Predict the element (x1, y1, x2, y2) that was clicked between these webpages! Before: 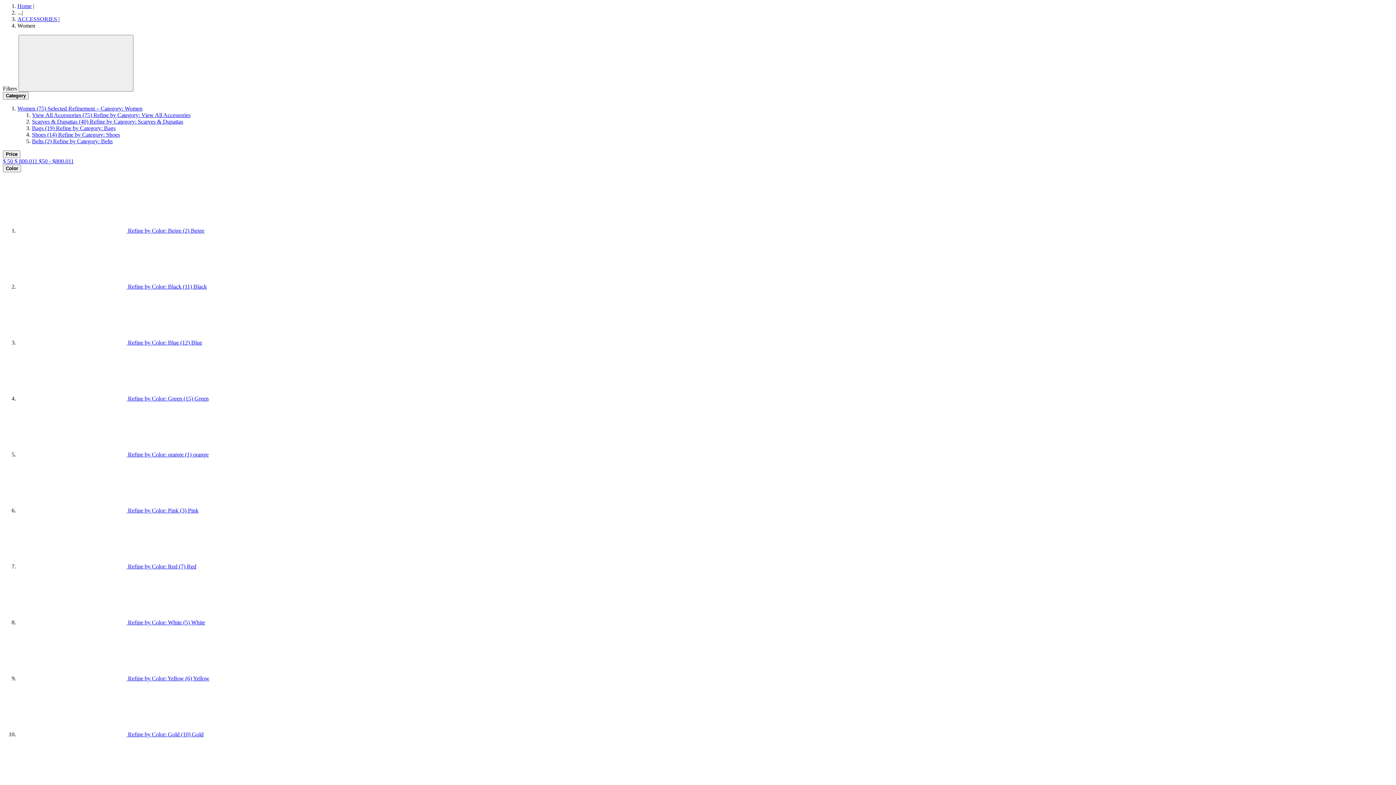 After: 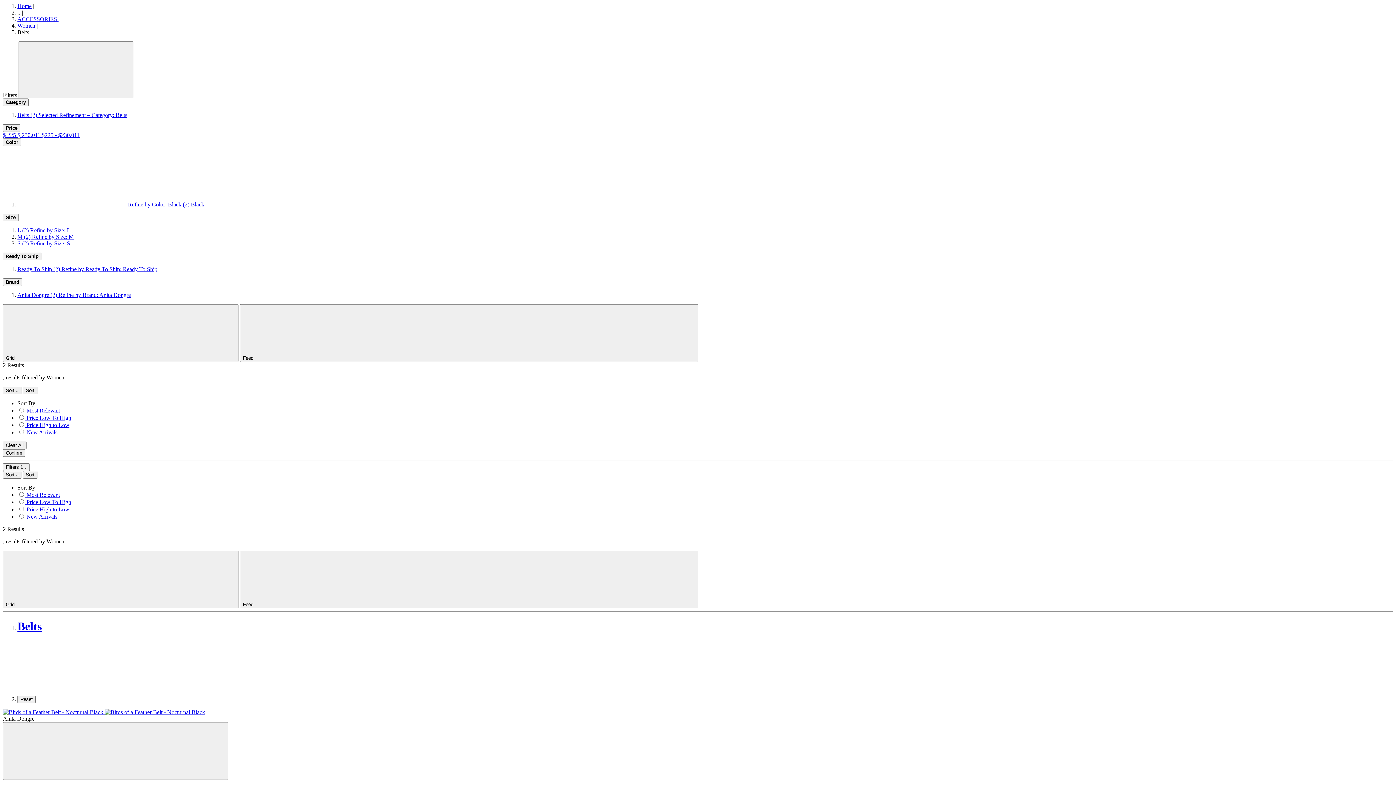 Action: label: Belts (2) Refine by Category: Belts bbox: (32, 138, 112, 144)